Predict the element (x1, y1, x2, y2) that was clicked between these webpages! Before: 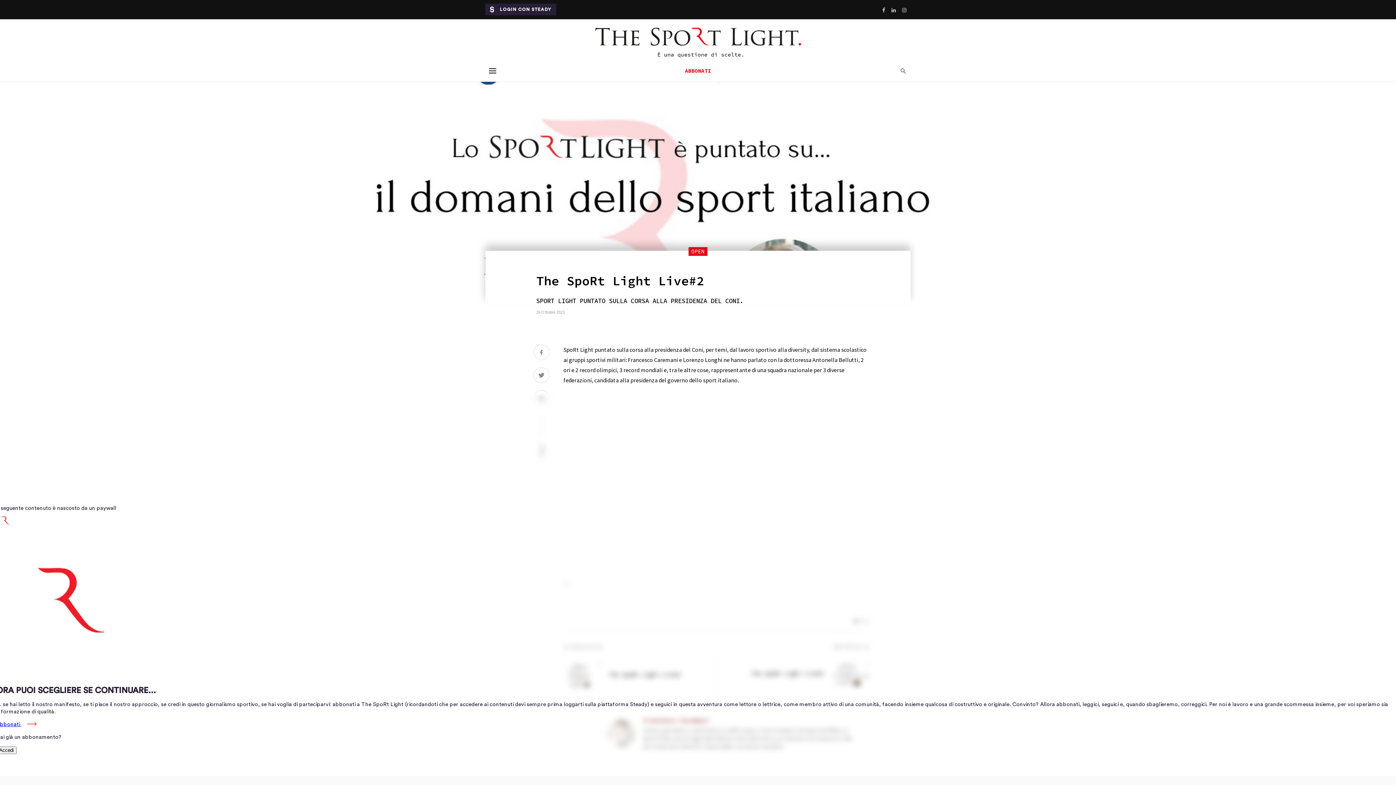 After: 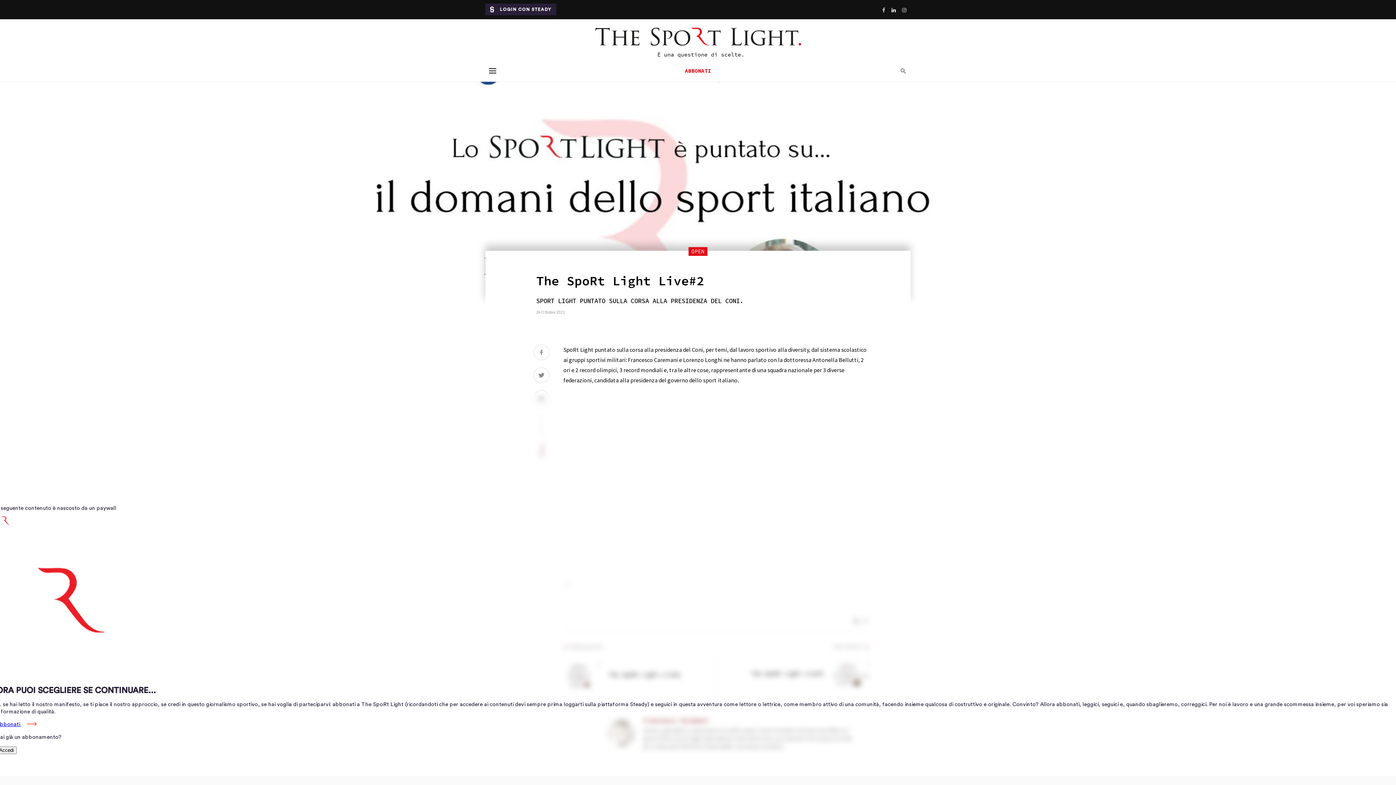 Action: bbox: (889, 5, 898, 13)